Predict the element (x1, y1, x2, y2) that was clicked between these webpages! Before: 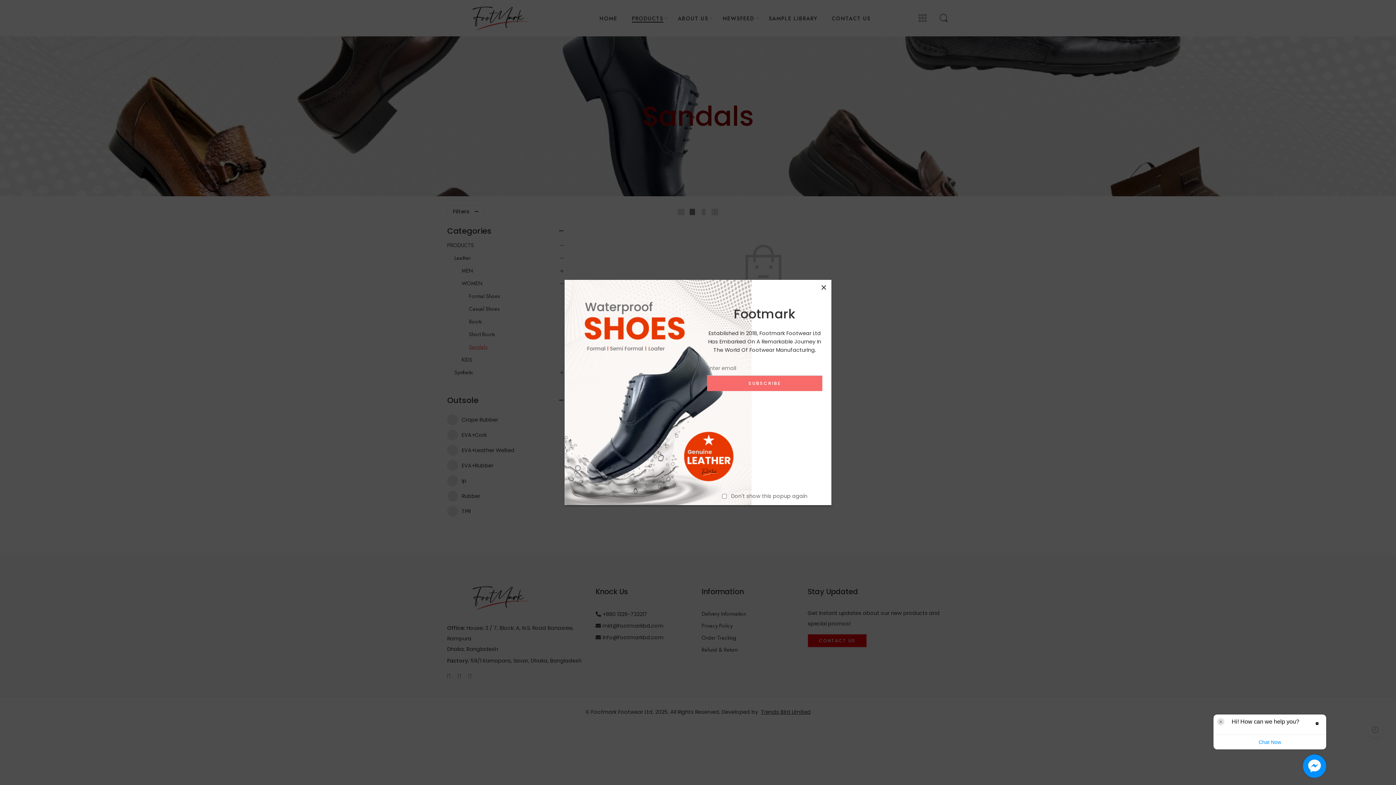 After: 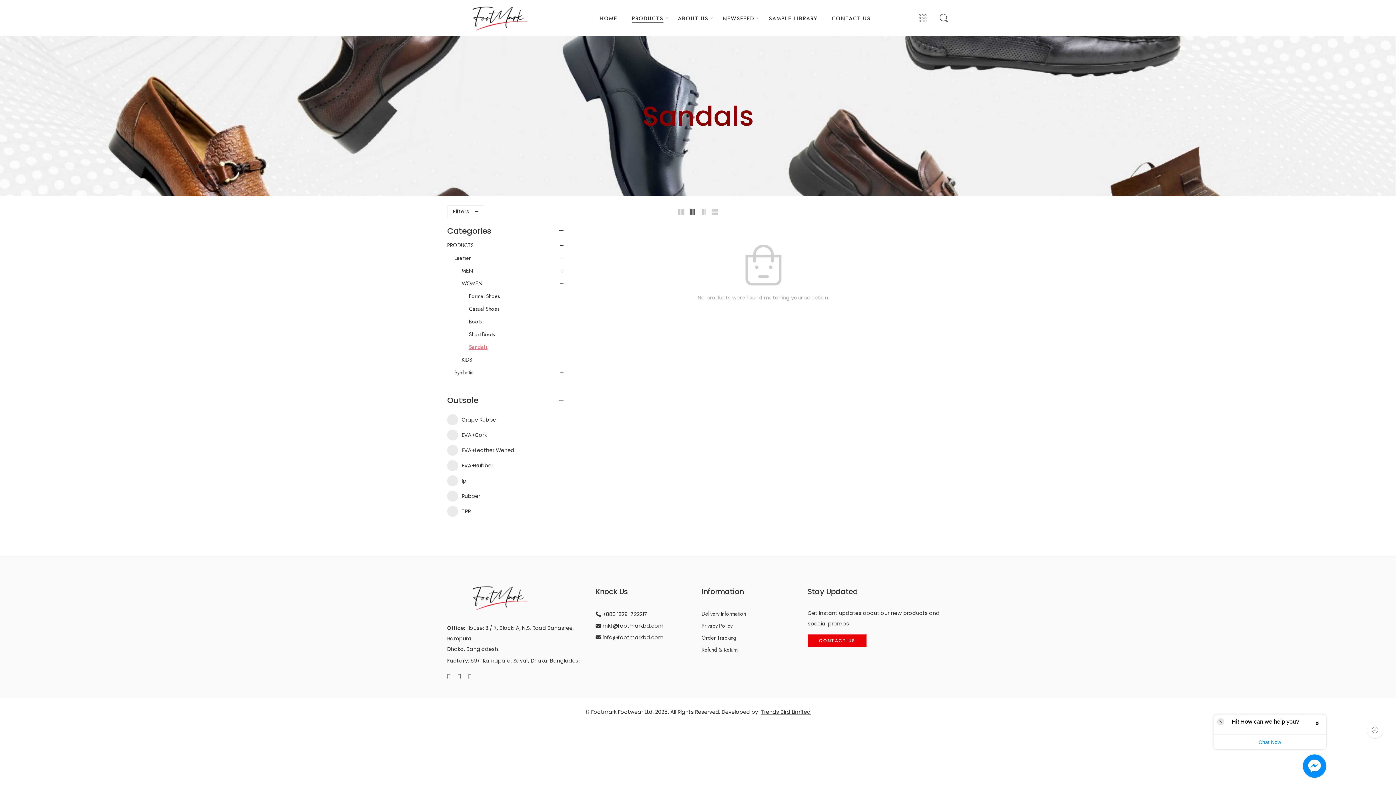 Action: bbox: (817, 281, 830, 294)